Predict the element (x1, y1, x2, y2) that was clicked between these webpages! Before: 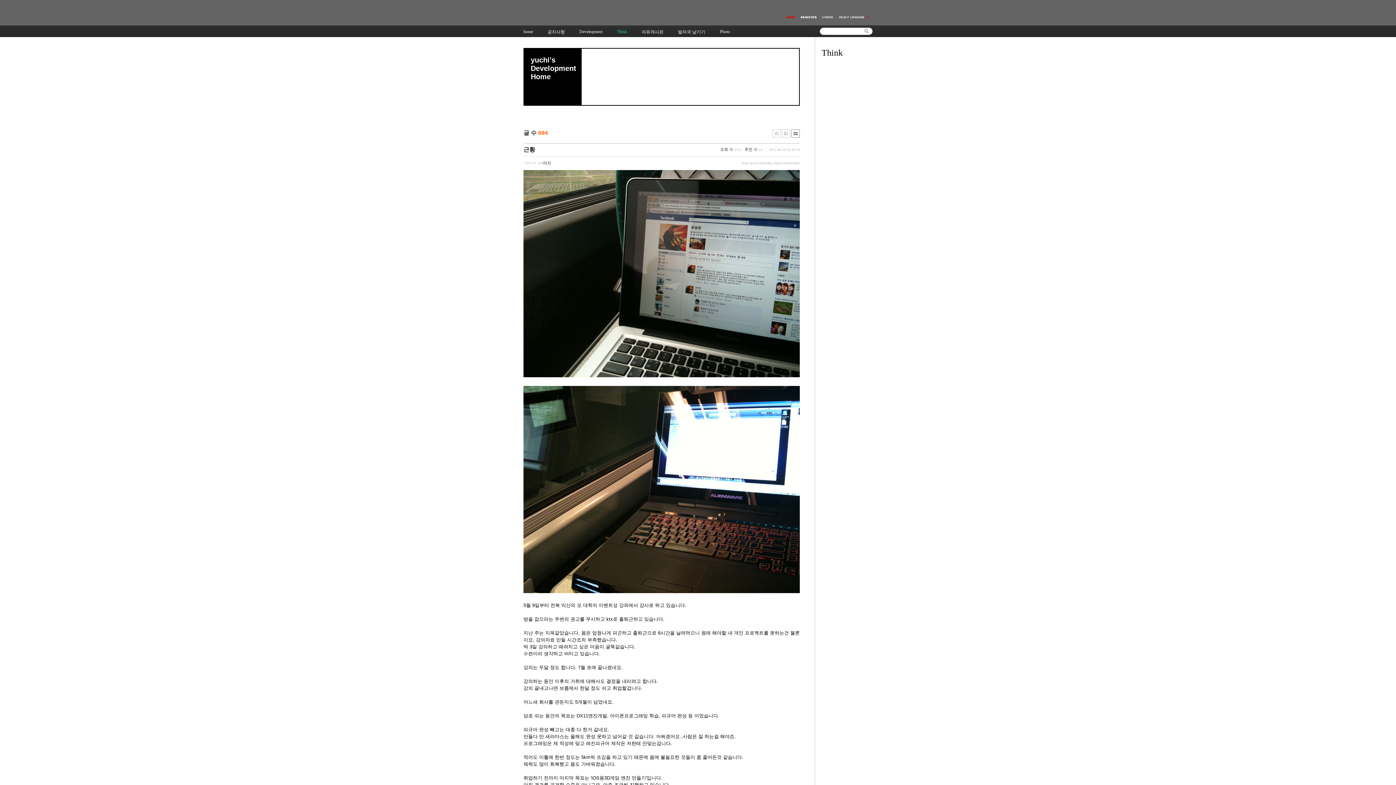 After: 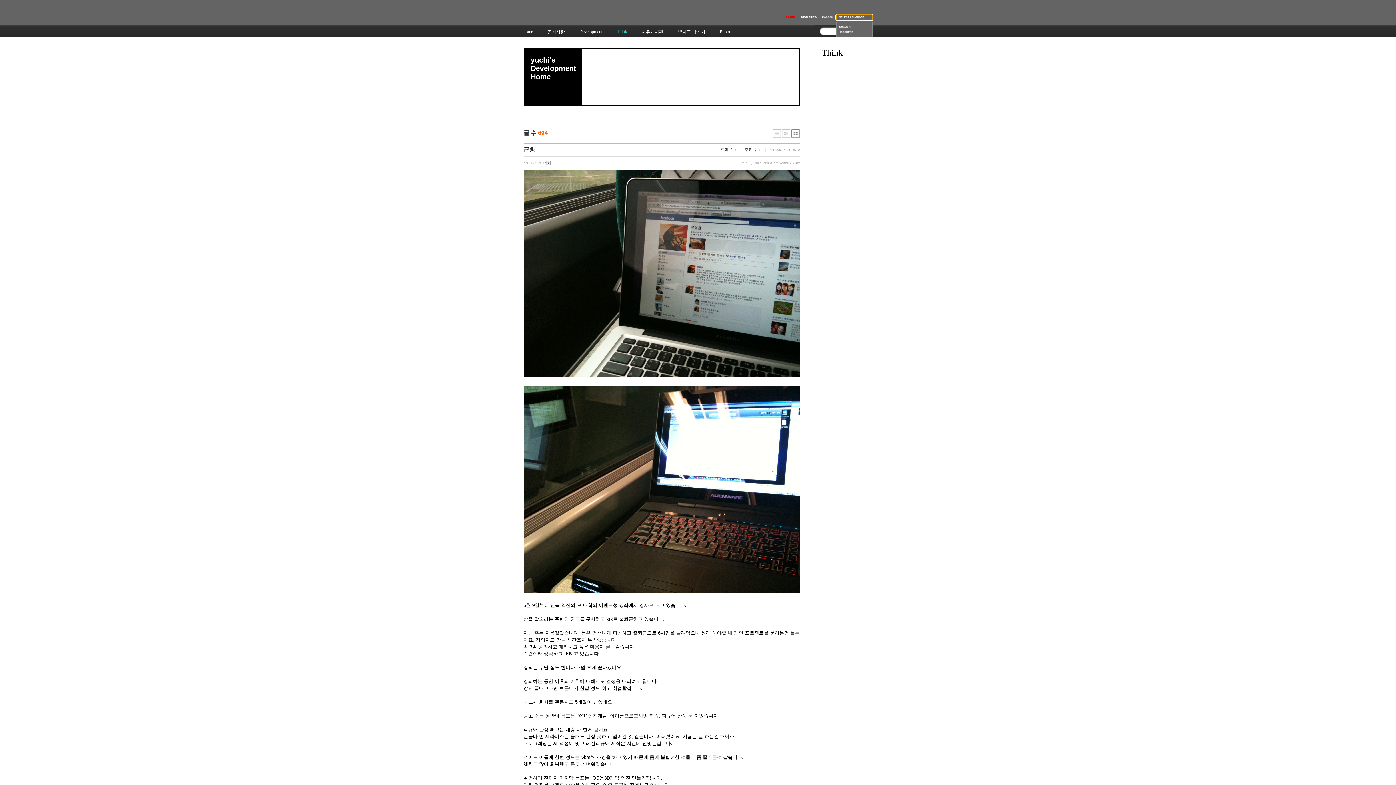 Action: label: Select Language bbox: (836, 14, 872, 20)